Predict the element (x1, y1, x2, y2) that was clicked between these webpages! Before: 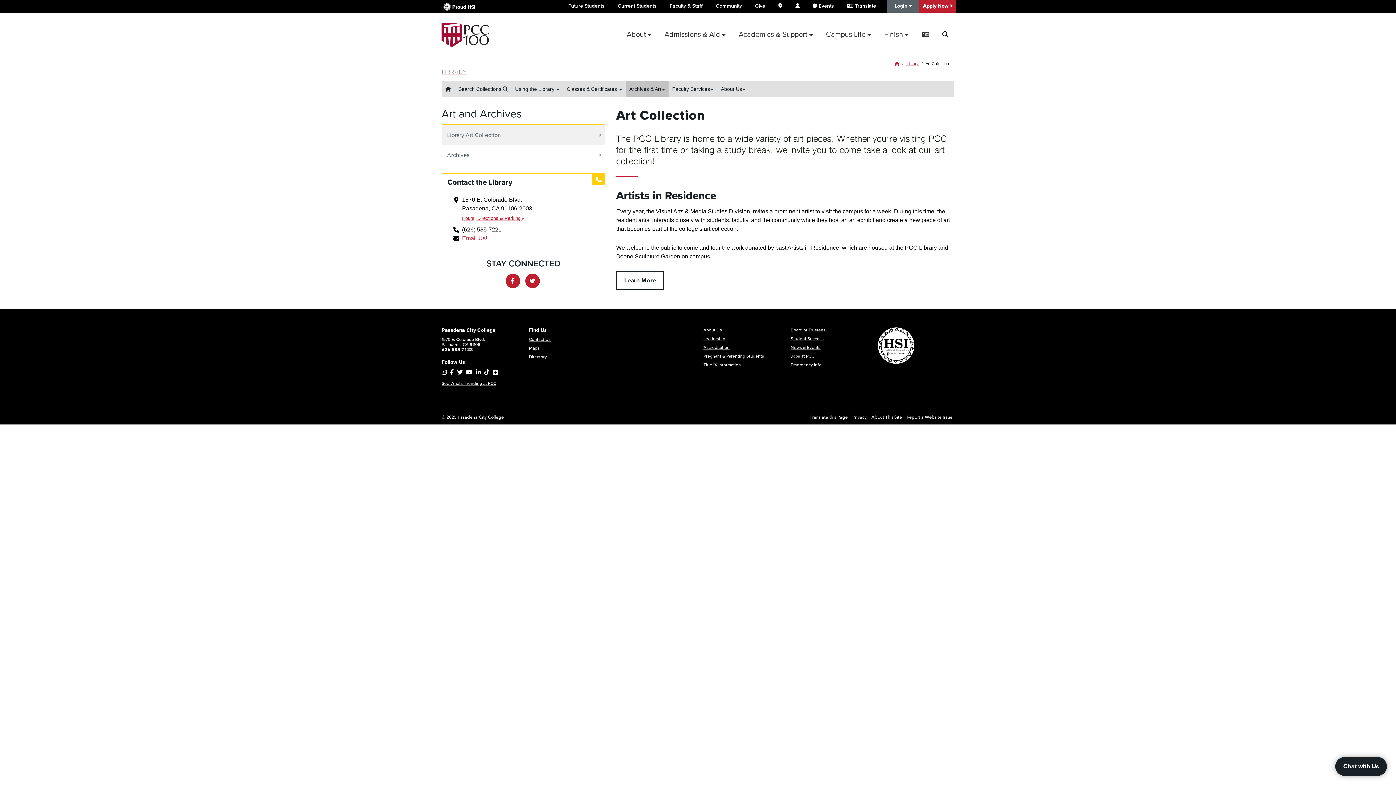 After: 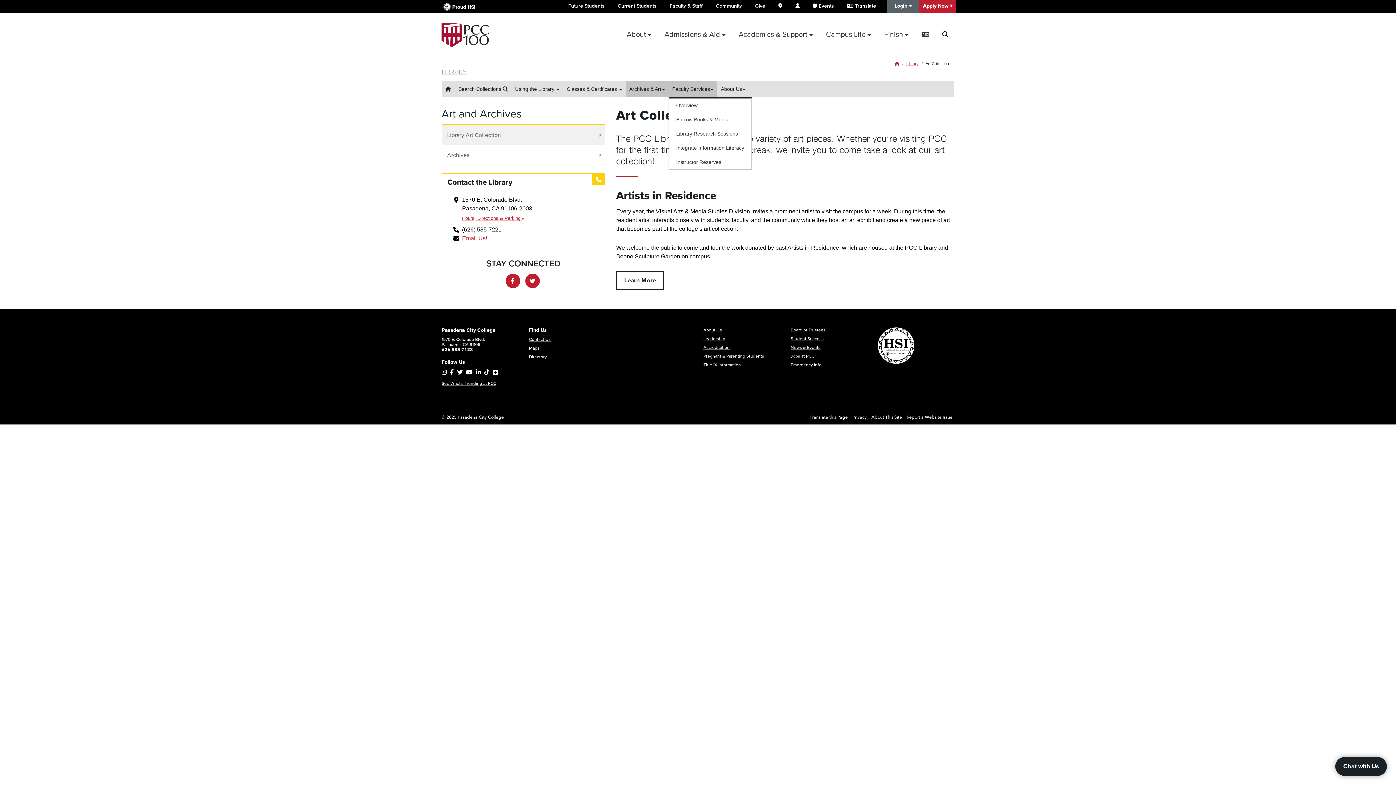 Action: bbox: (668, 81, 717, 97) label: Faculty Services